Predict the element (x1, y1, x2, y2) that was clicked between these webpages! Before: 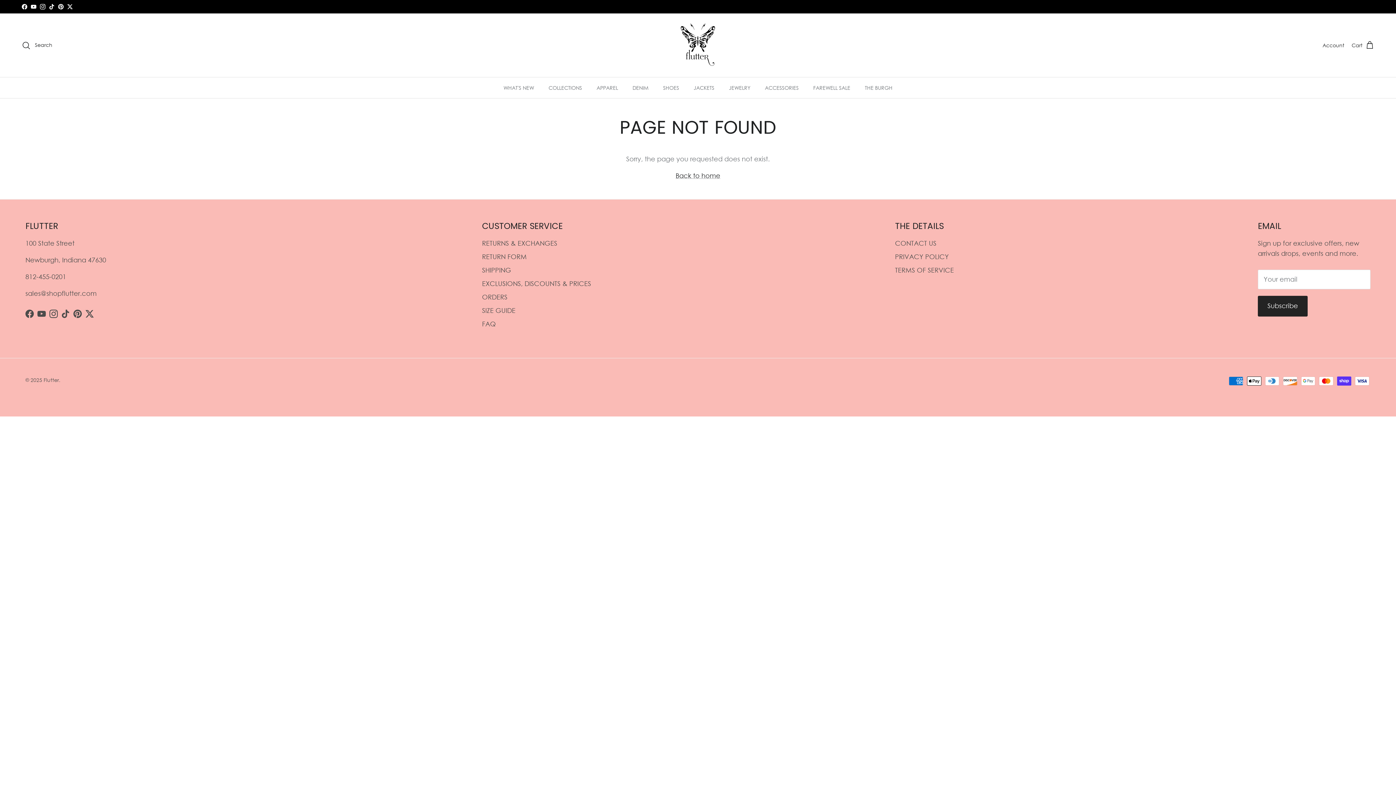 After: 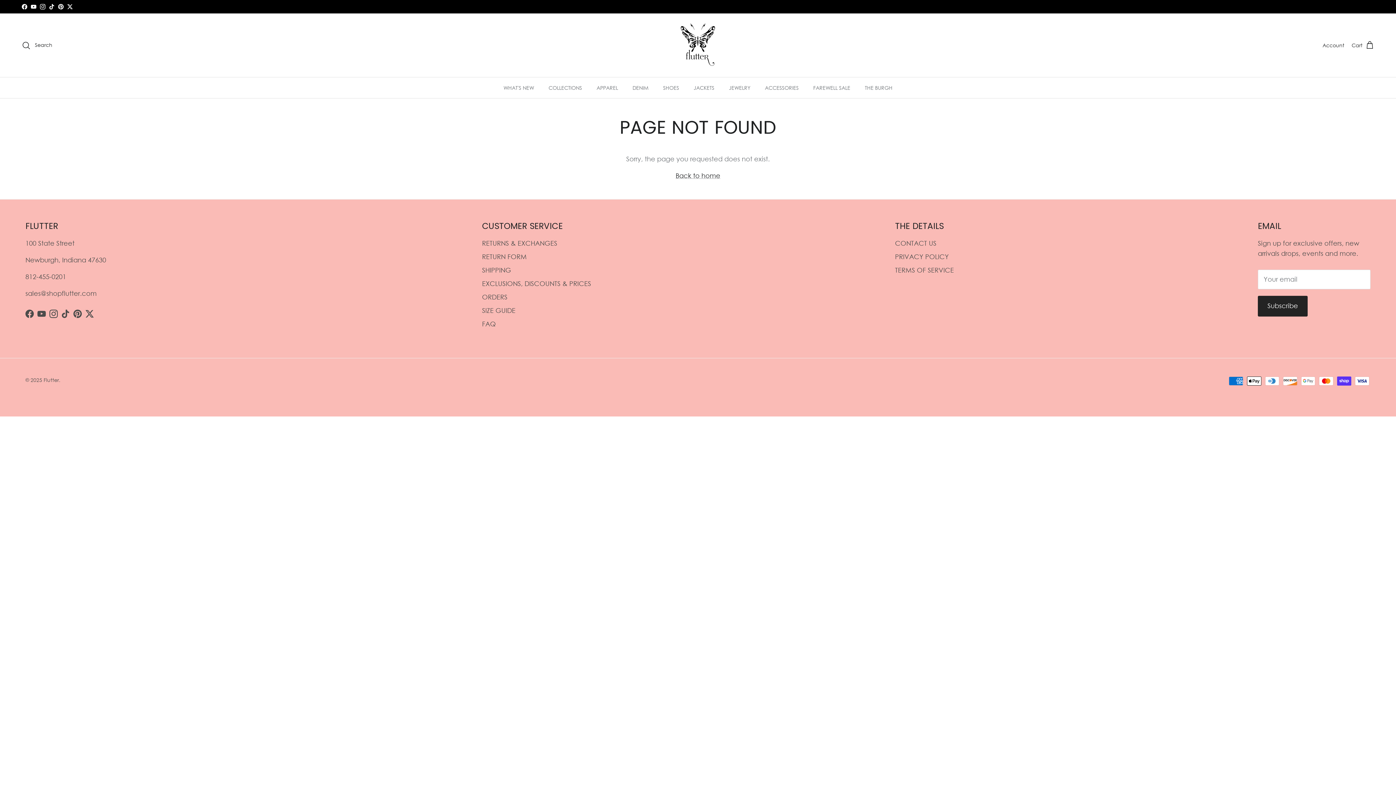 Action: bbox: (37, 309, 45, 318) label: YouTube